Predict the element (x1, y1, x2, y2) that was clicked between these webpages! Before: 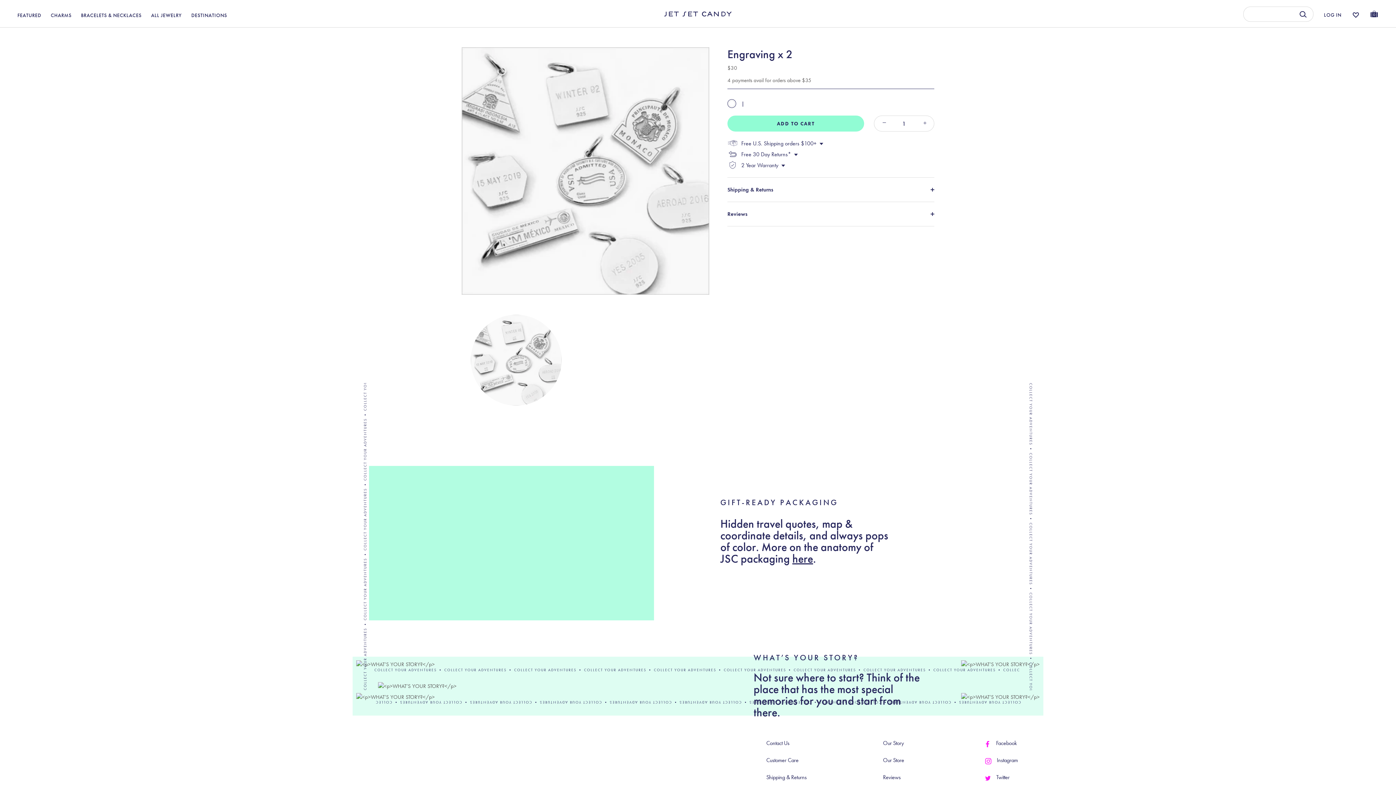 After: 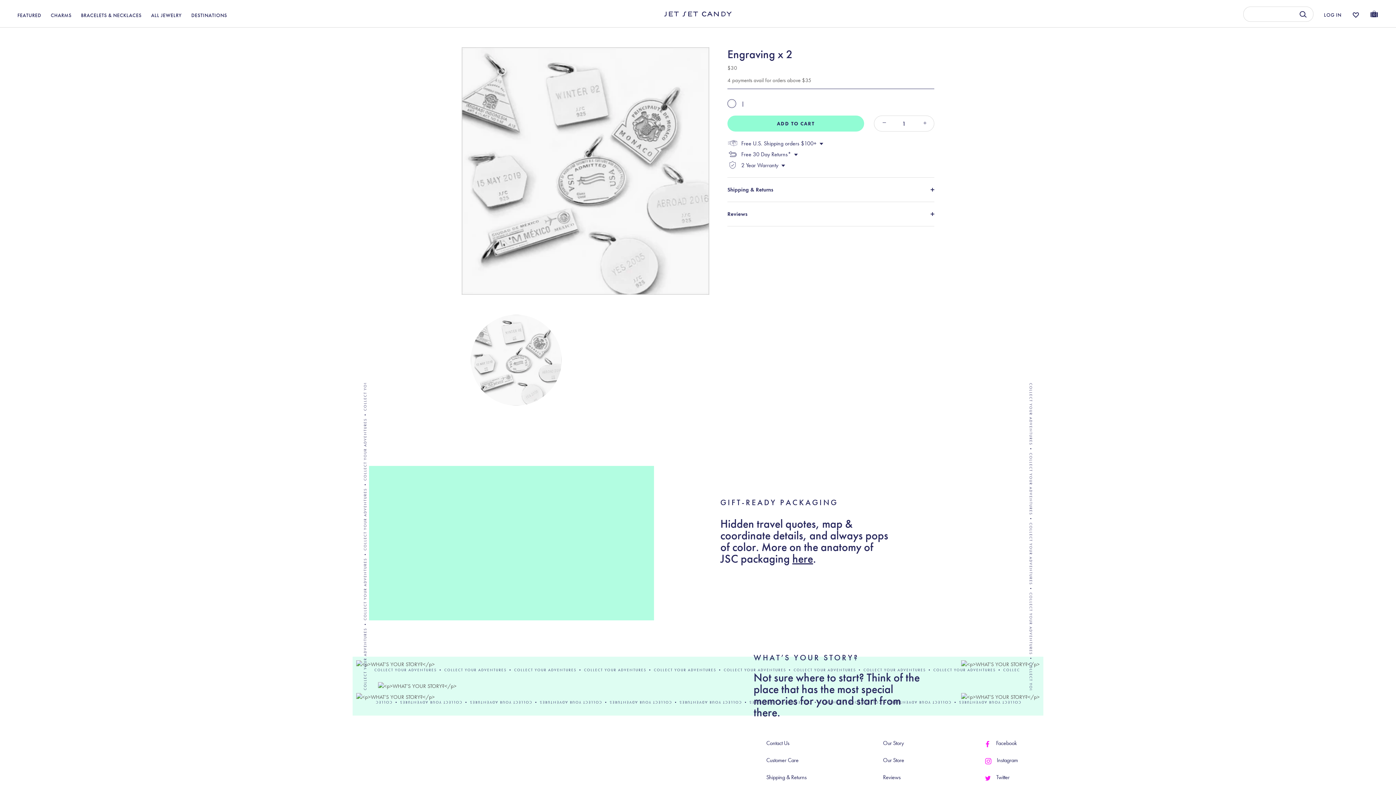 Action: label: − bbox: (875, 114, 891, 130)